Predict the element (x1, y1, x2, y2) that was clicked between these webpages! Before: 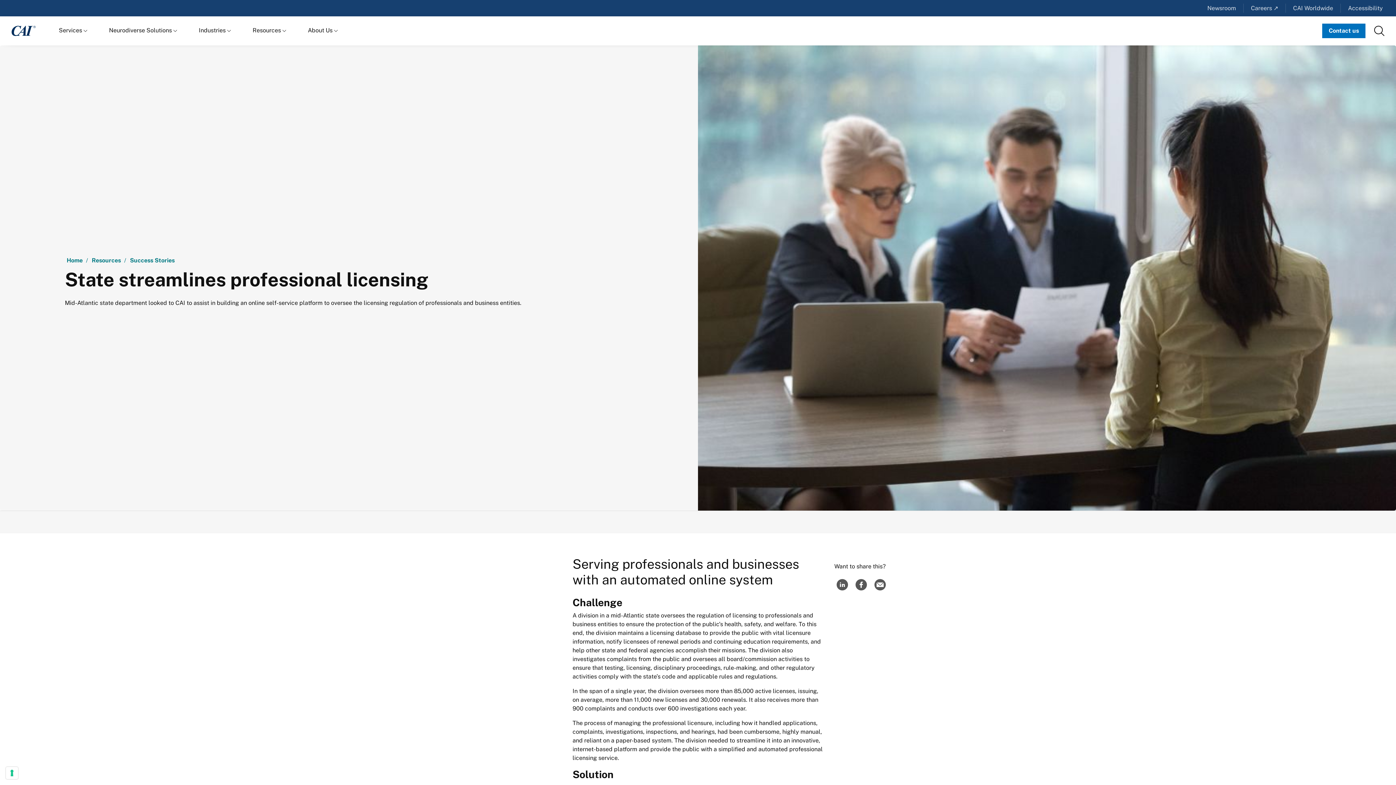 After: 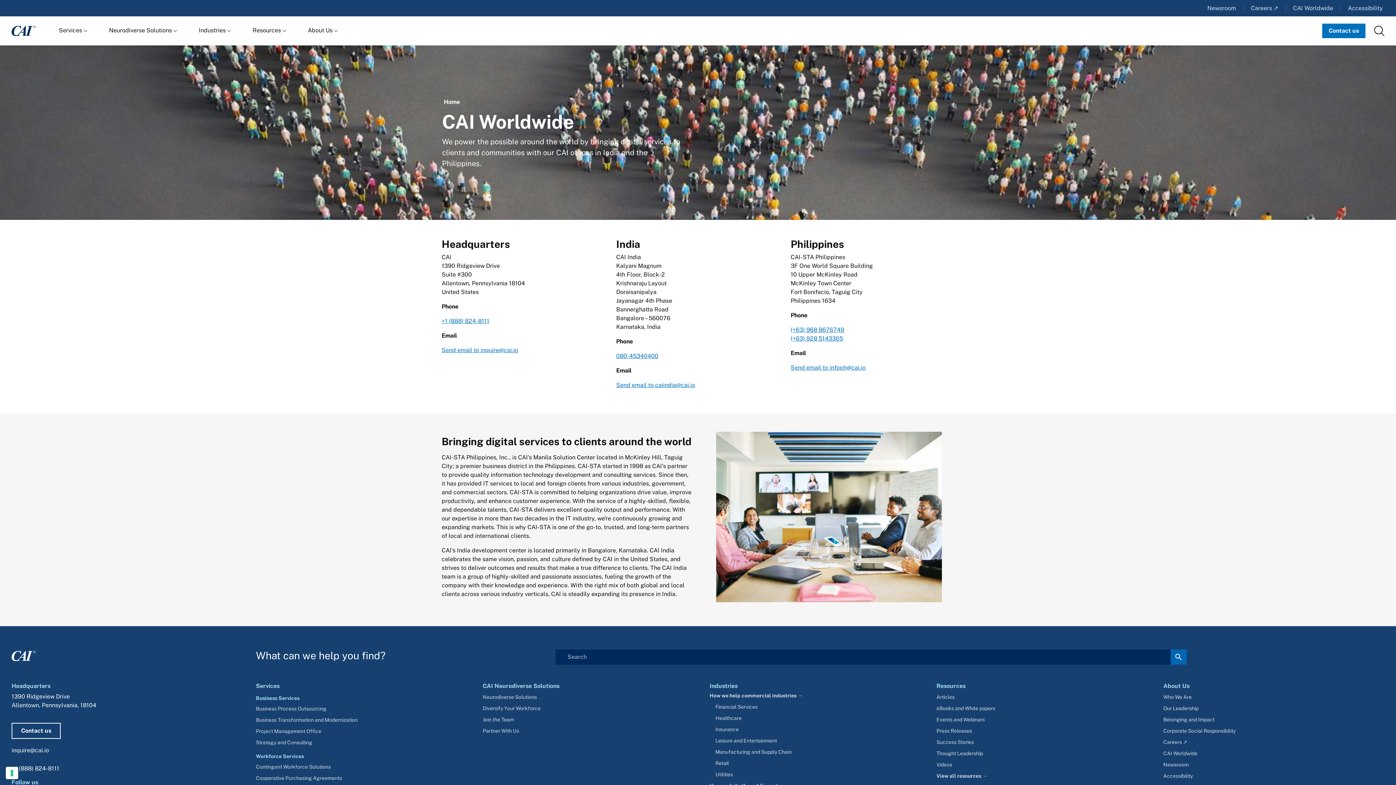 Action: bbox: (1293, 4, 1333, 11) label: CAI Worldwide